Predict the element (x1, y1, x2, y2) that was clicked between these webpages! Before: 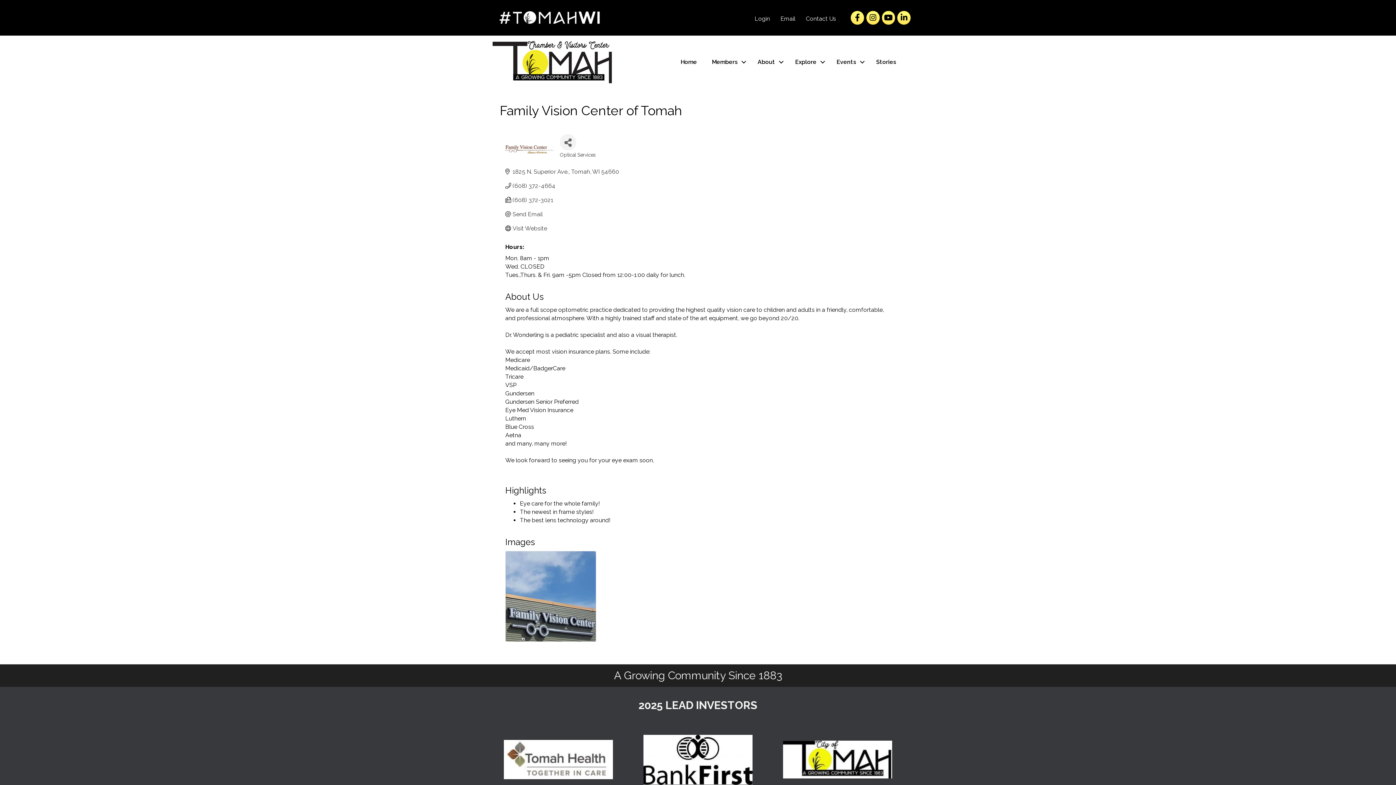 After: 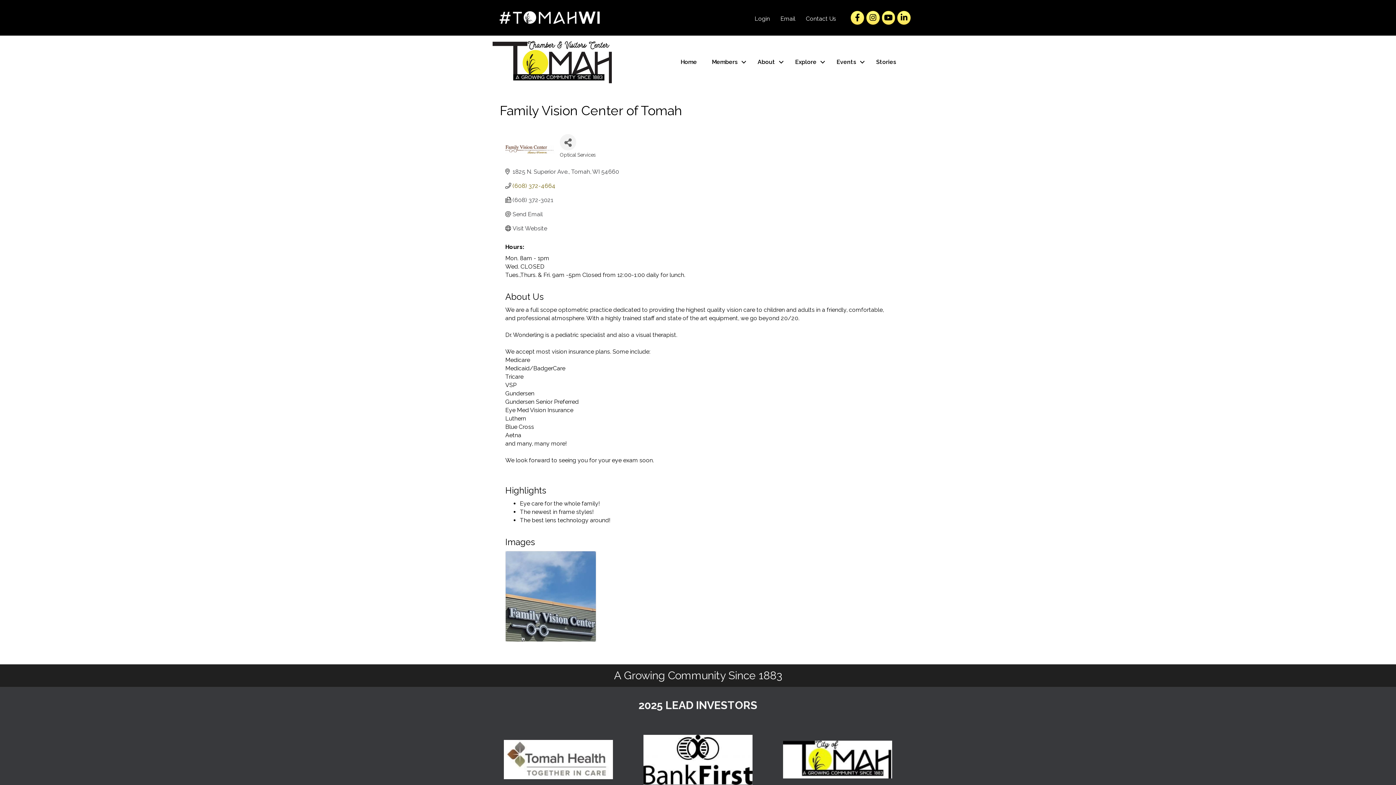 Action: bbox: (512, 182, 555, 189) label: (608) 372-4664